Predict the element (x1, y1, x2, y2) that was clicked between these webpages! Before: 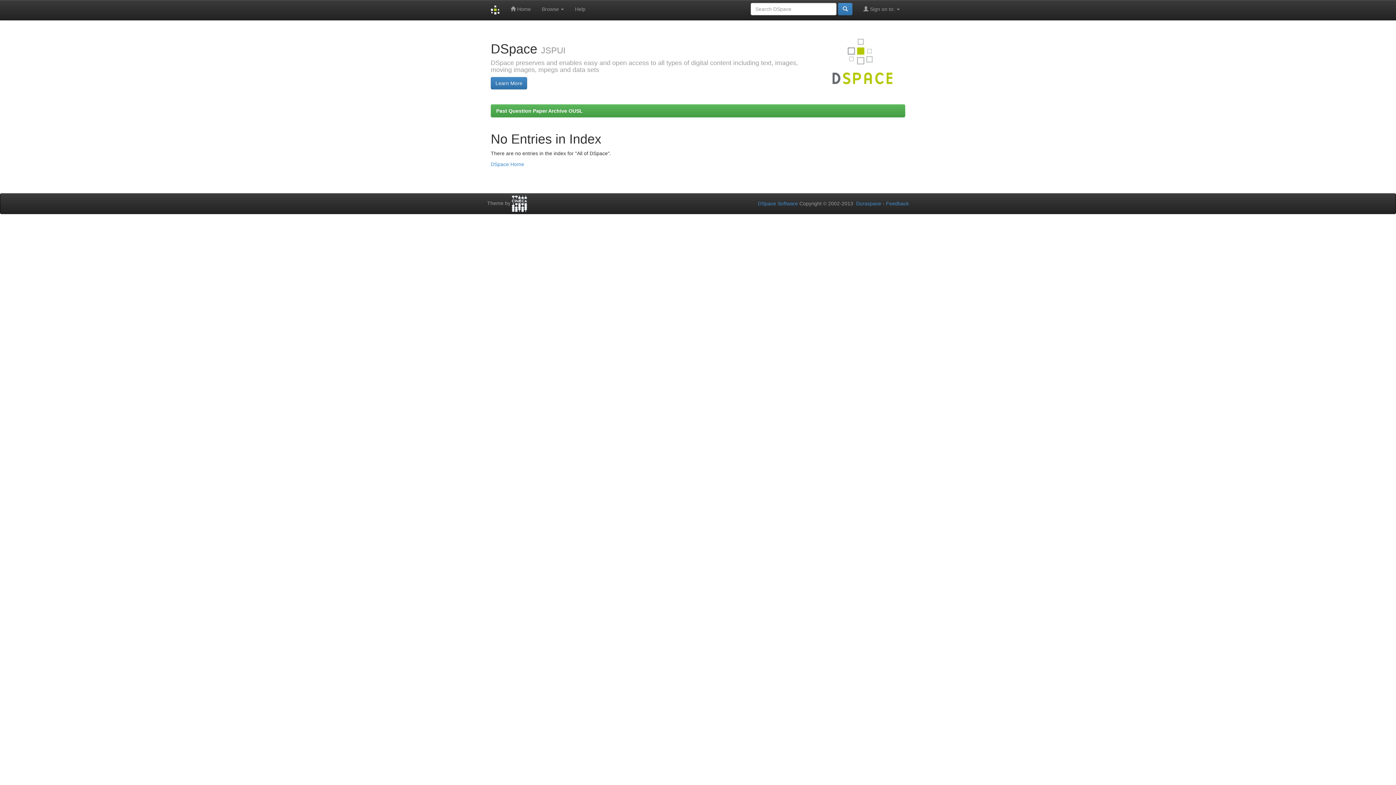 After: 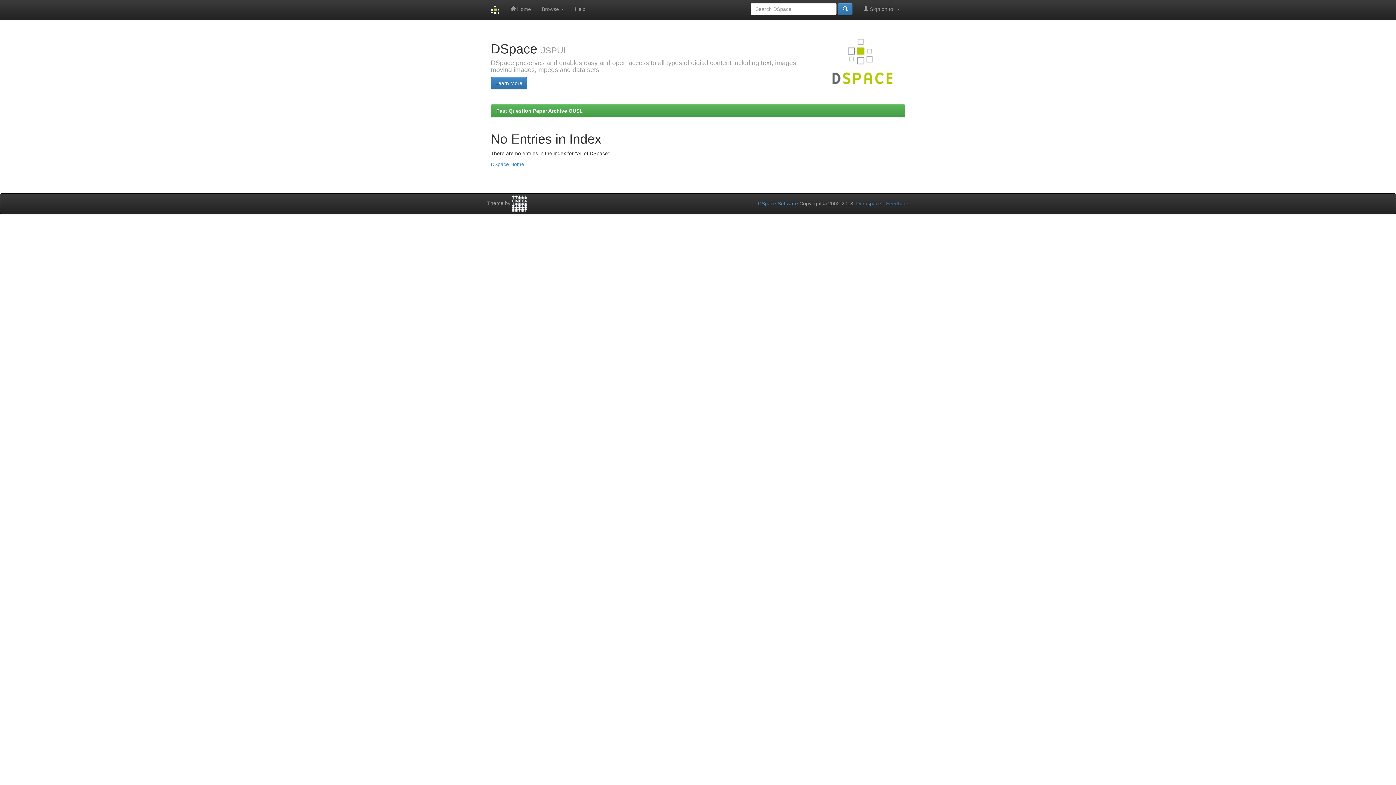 Action: bbox: (886, 200, 909, 206) label: Feedback